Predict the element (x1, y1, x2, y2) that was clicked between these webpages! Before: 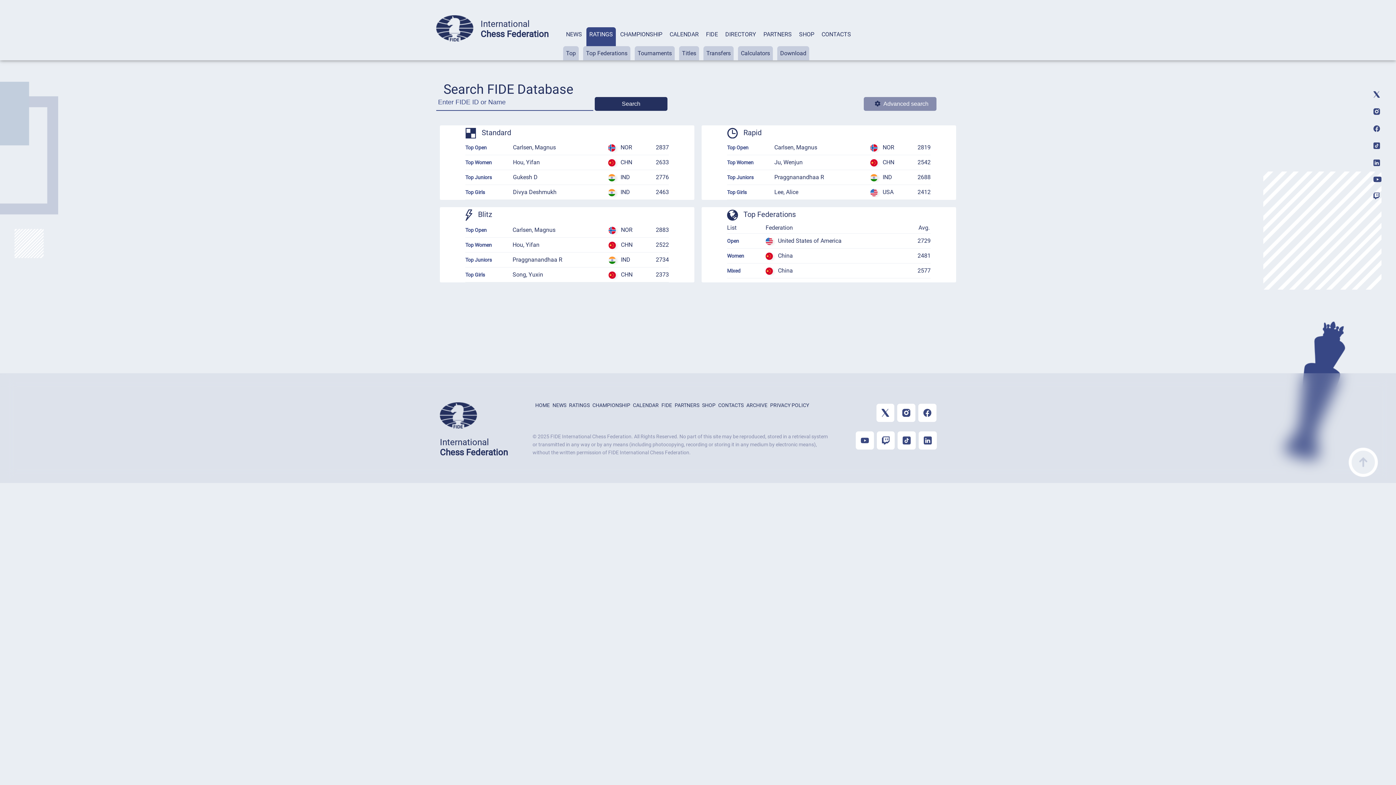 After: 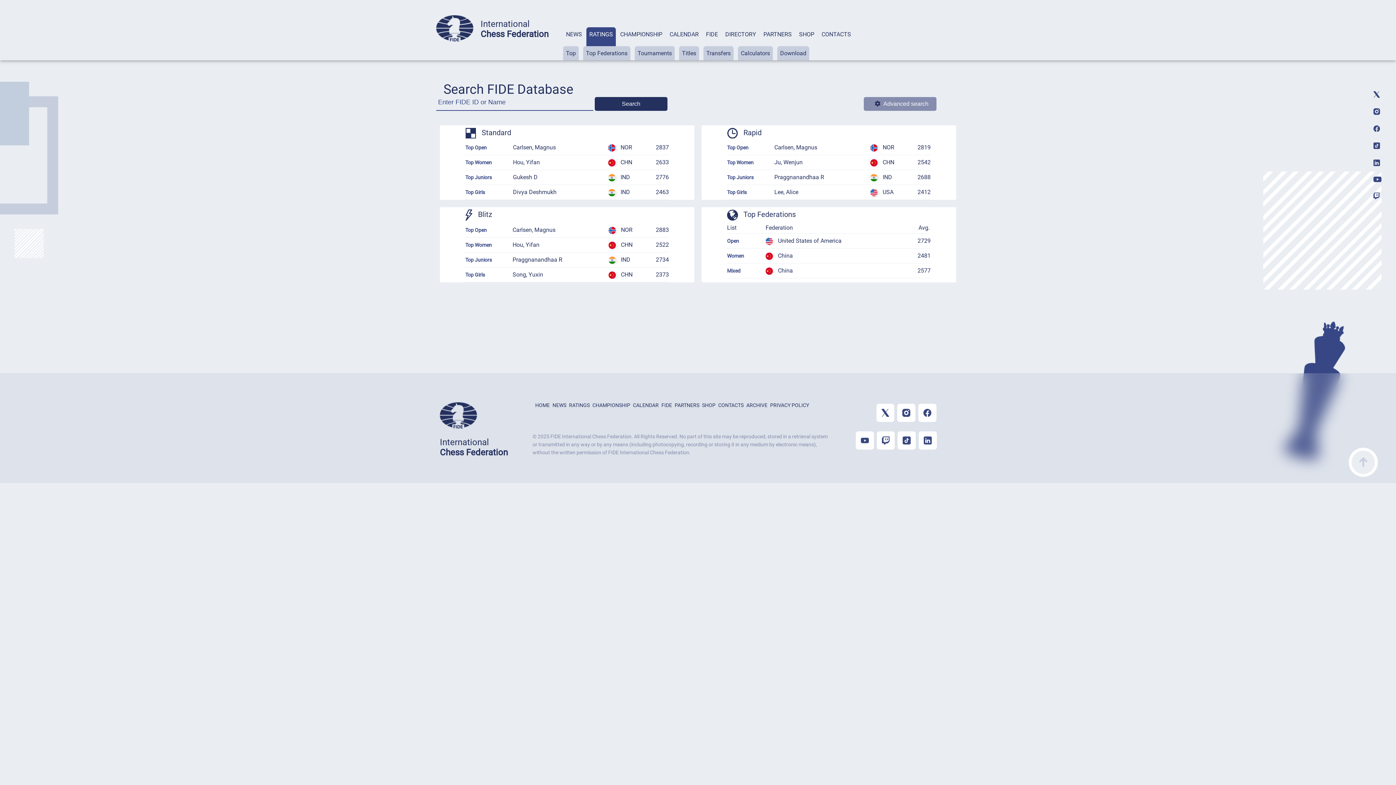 Action: bbox: (1373, 177, 1381, 183)